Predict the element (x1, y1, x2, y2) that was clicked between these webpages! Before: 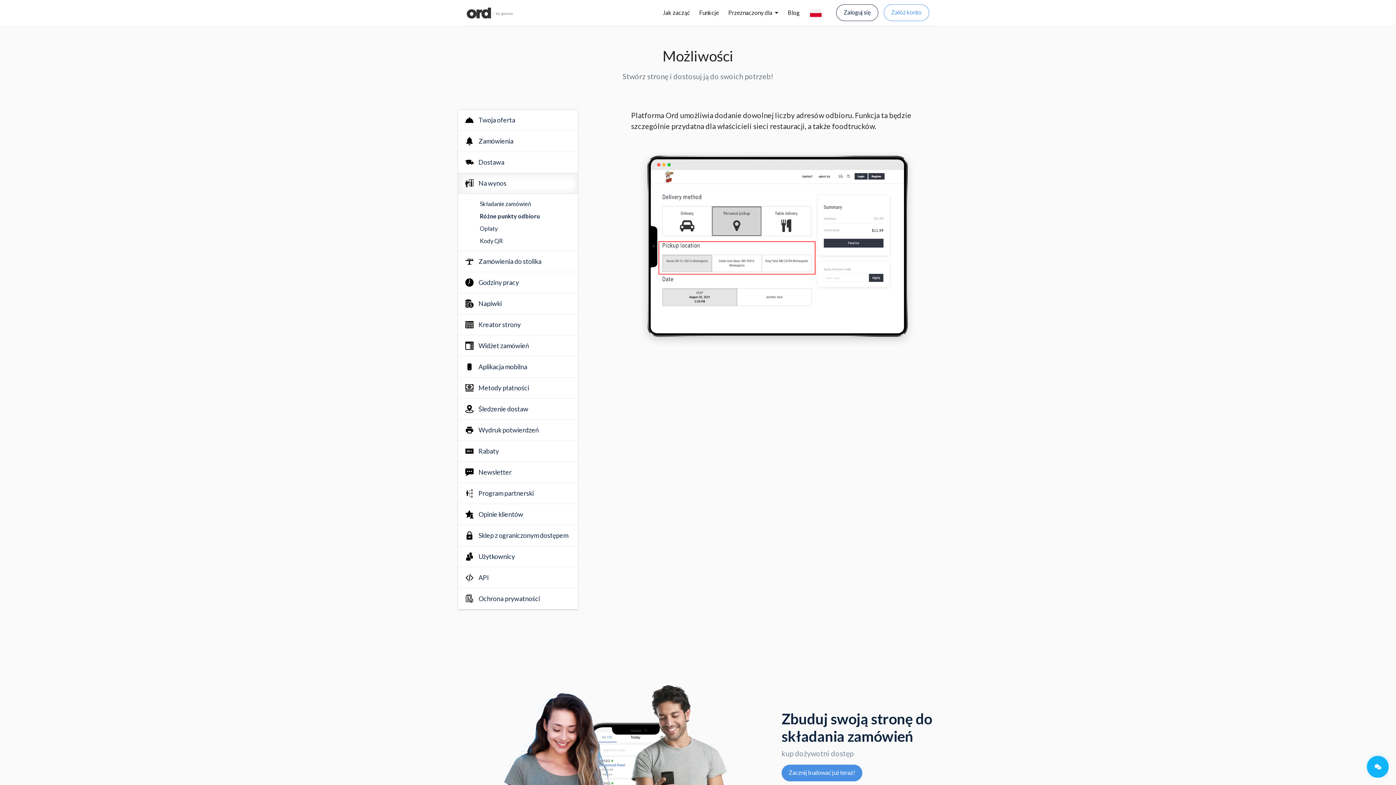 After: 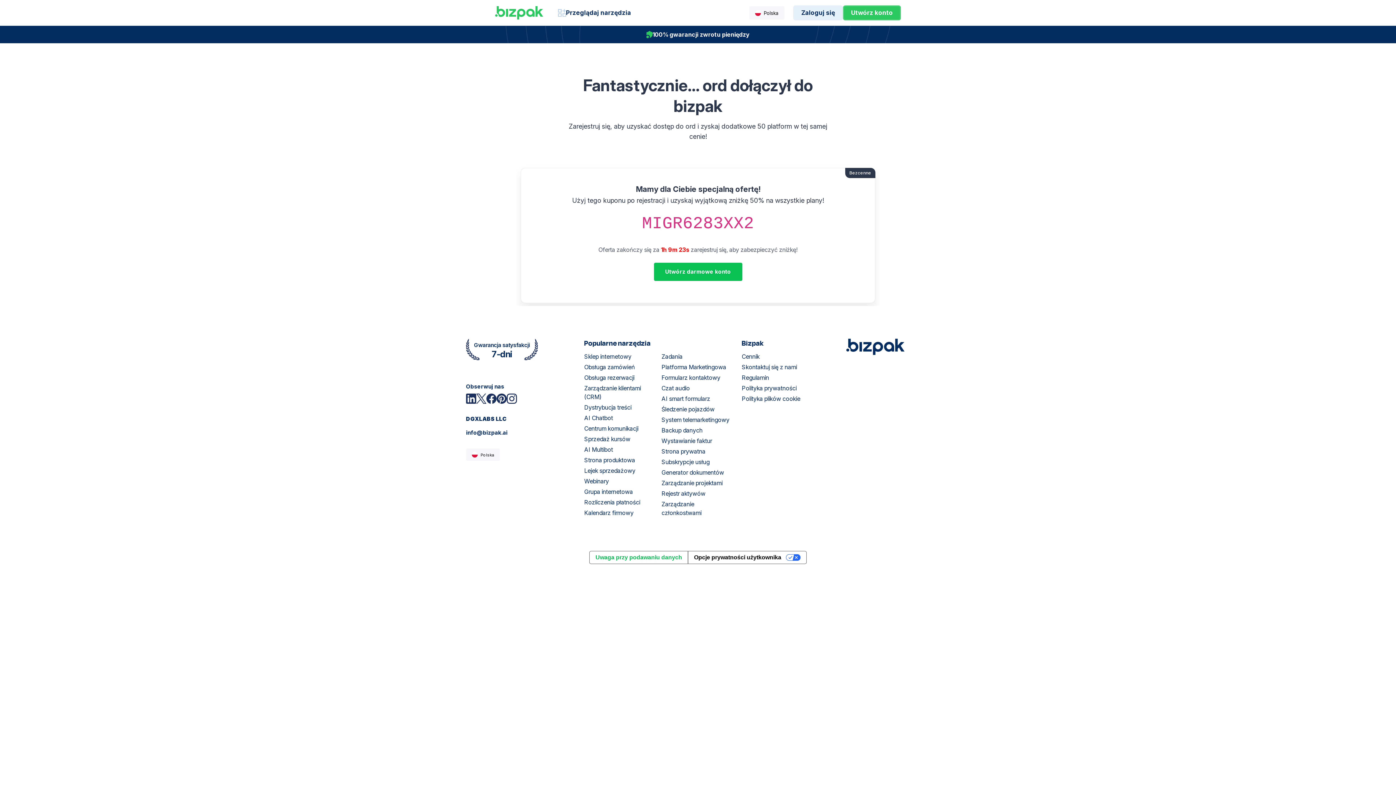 Action: label: Załóż konto bbox: (884, 4, 929, 21)